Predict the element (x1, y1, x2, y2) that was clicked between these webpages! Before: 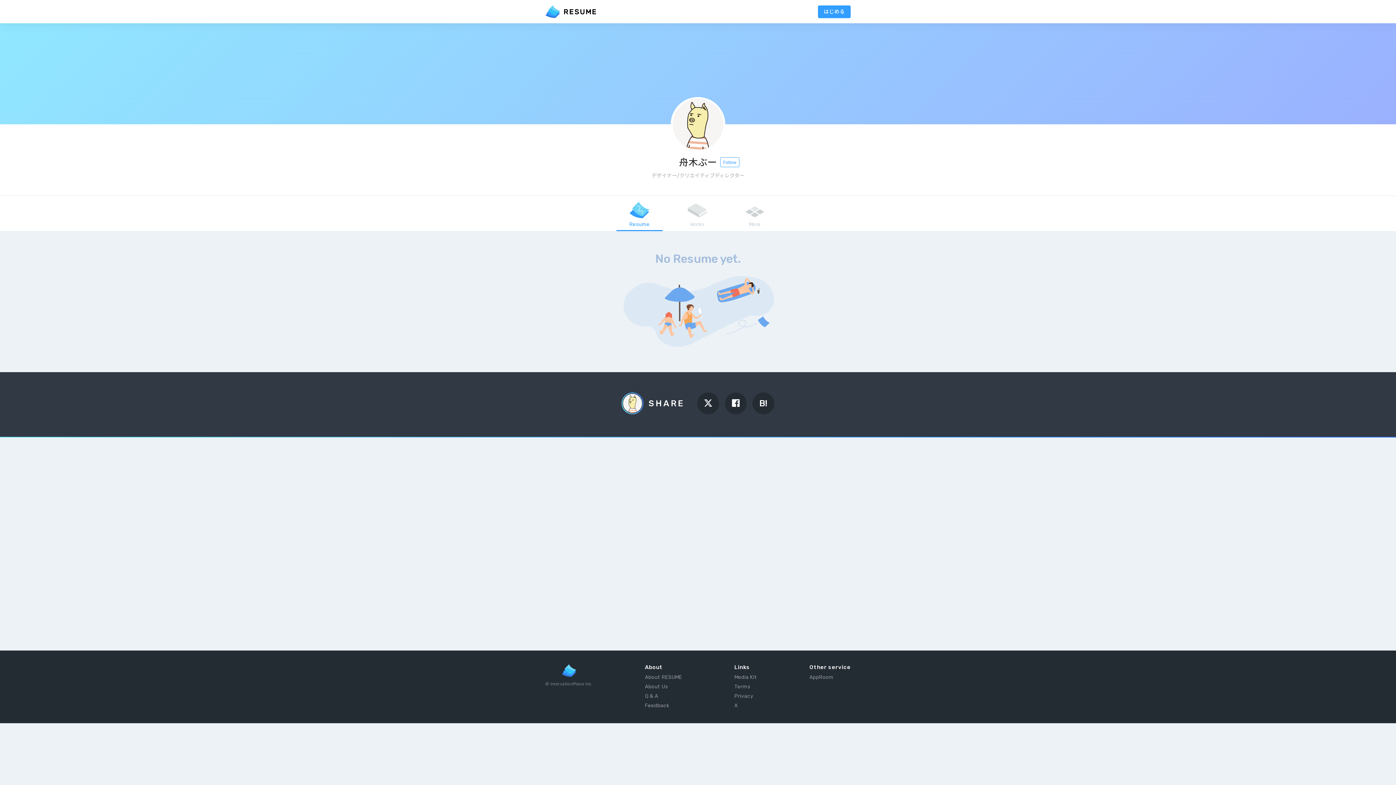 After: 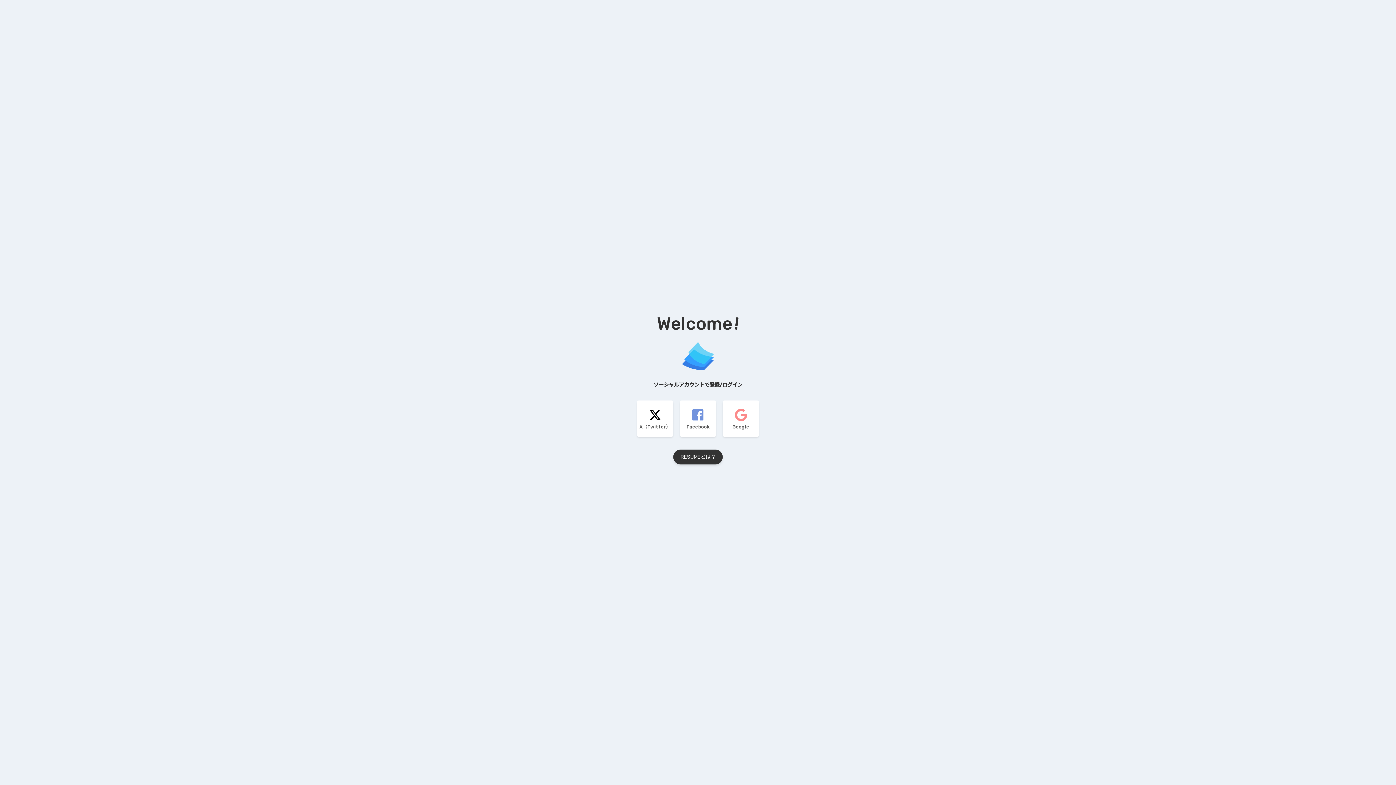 Action: bbox: (818, 5, 850, 18) label: はじめる